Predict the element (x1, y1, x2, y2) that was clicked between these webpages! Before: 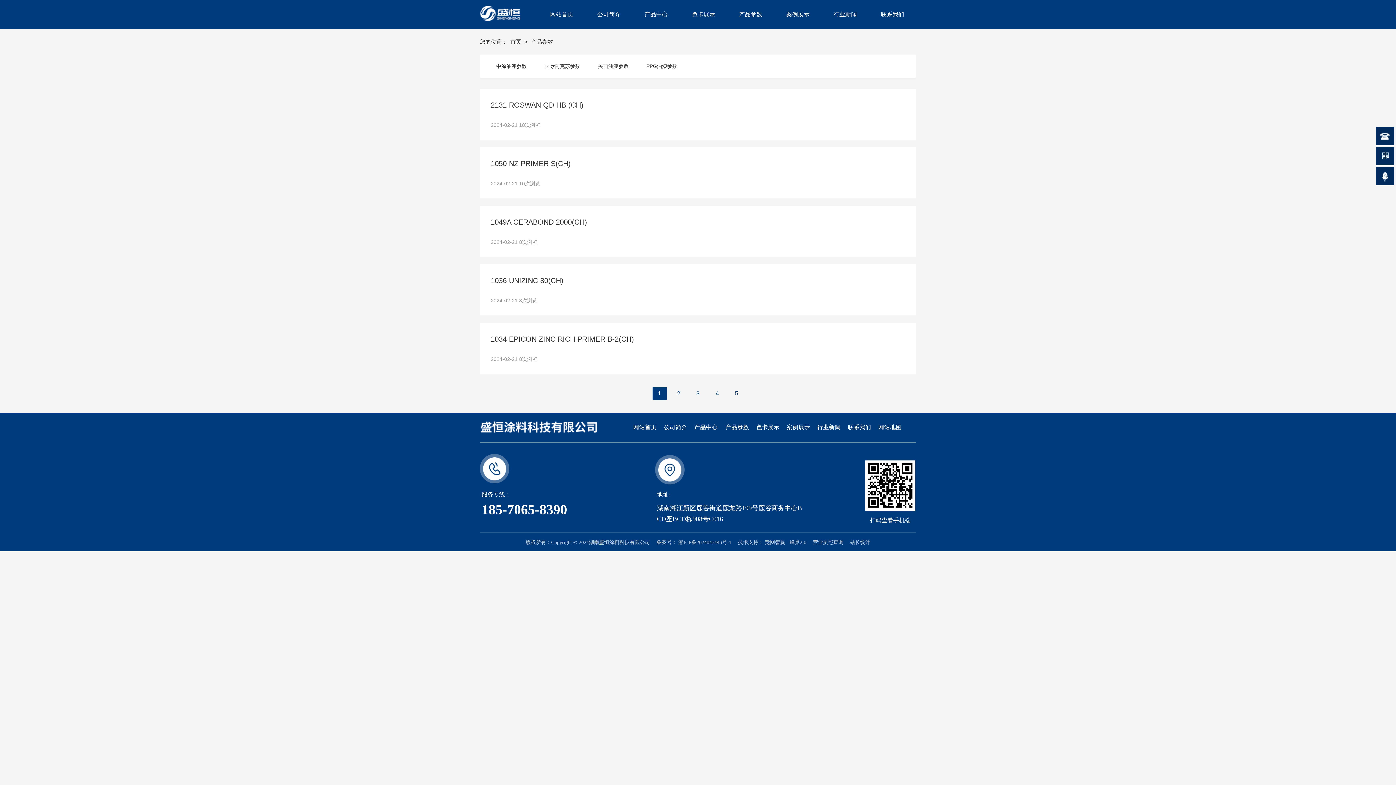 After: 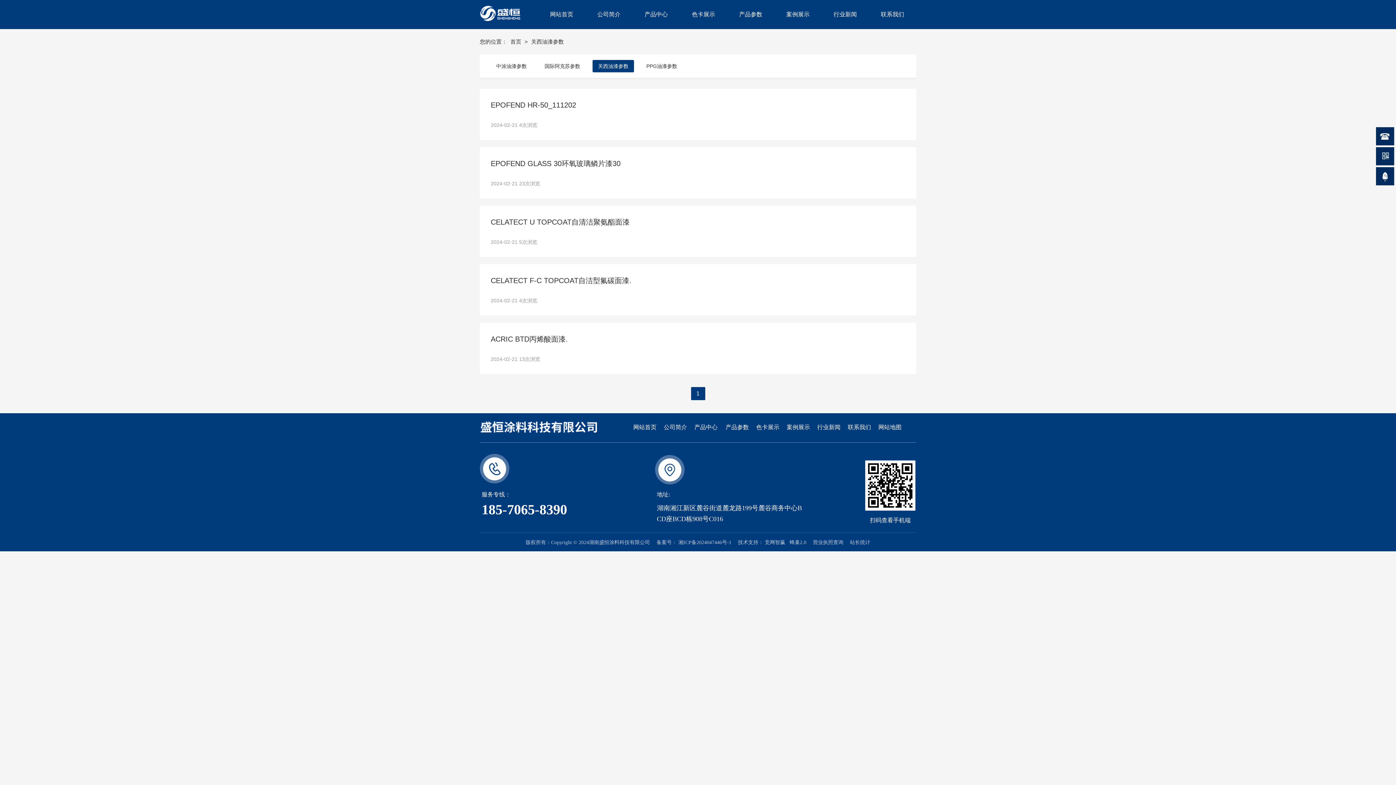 Action: label: 关西油漆参数 bbox: (592, 60, 634, 72)